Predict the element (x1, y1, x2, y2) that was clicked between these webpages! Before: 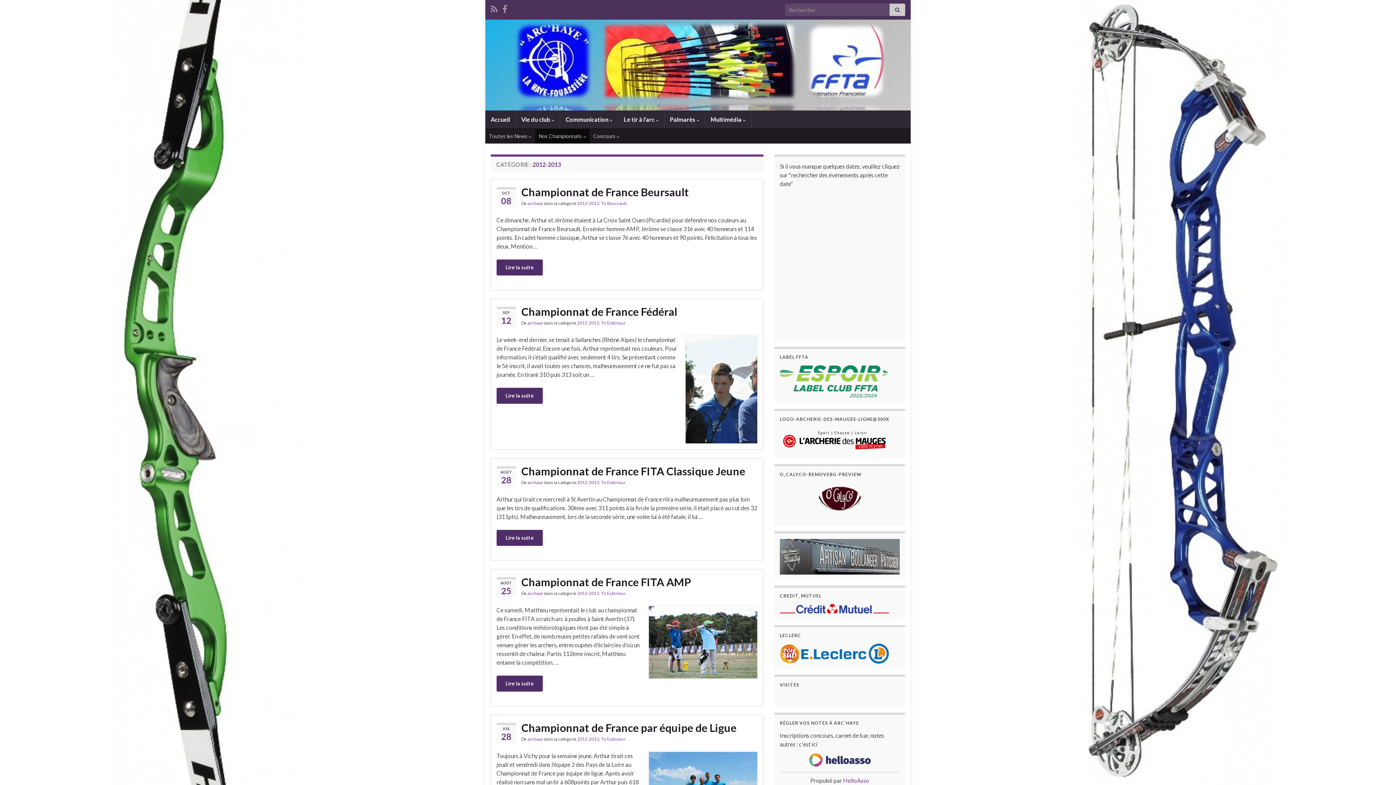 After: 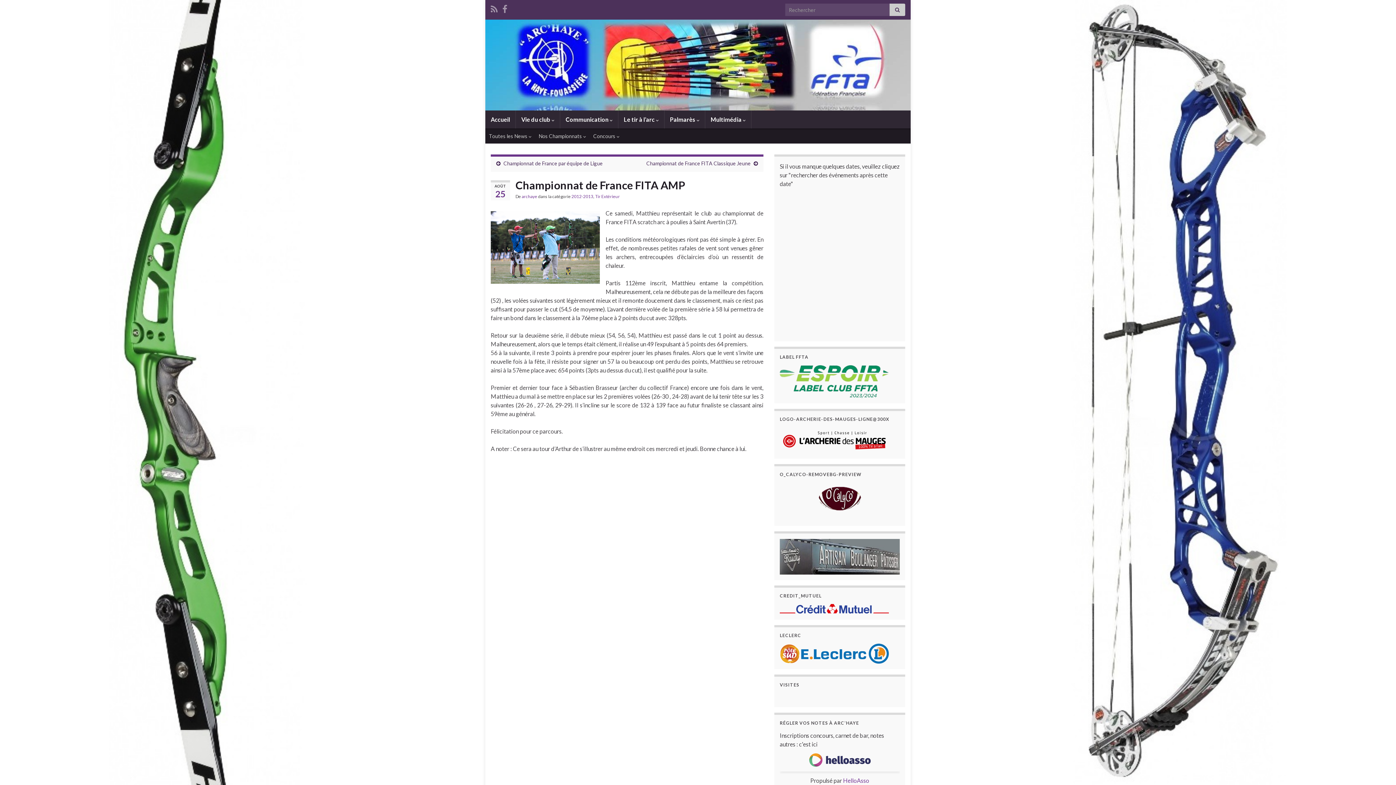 Action: label: Lire la suite bbox: (496, 676, 542, 692)